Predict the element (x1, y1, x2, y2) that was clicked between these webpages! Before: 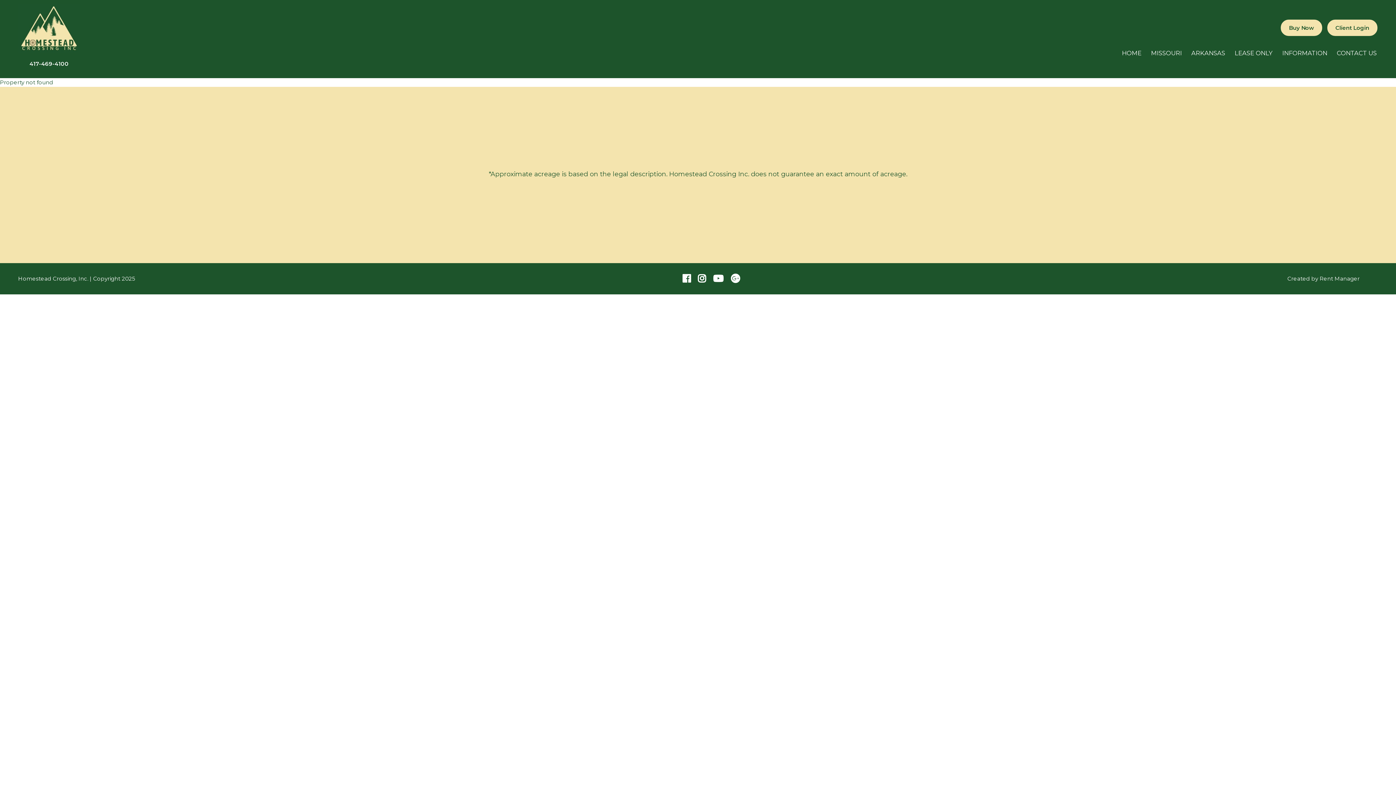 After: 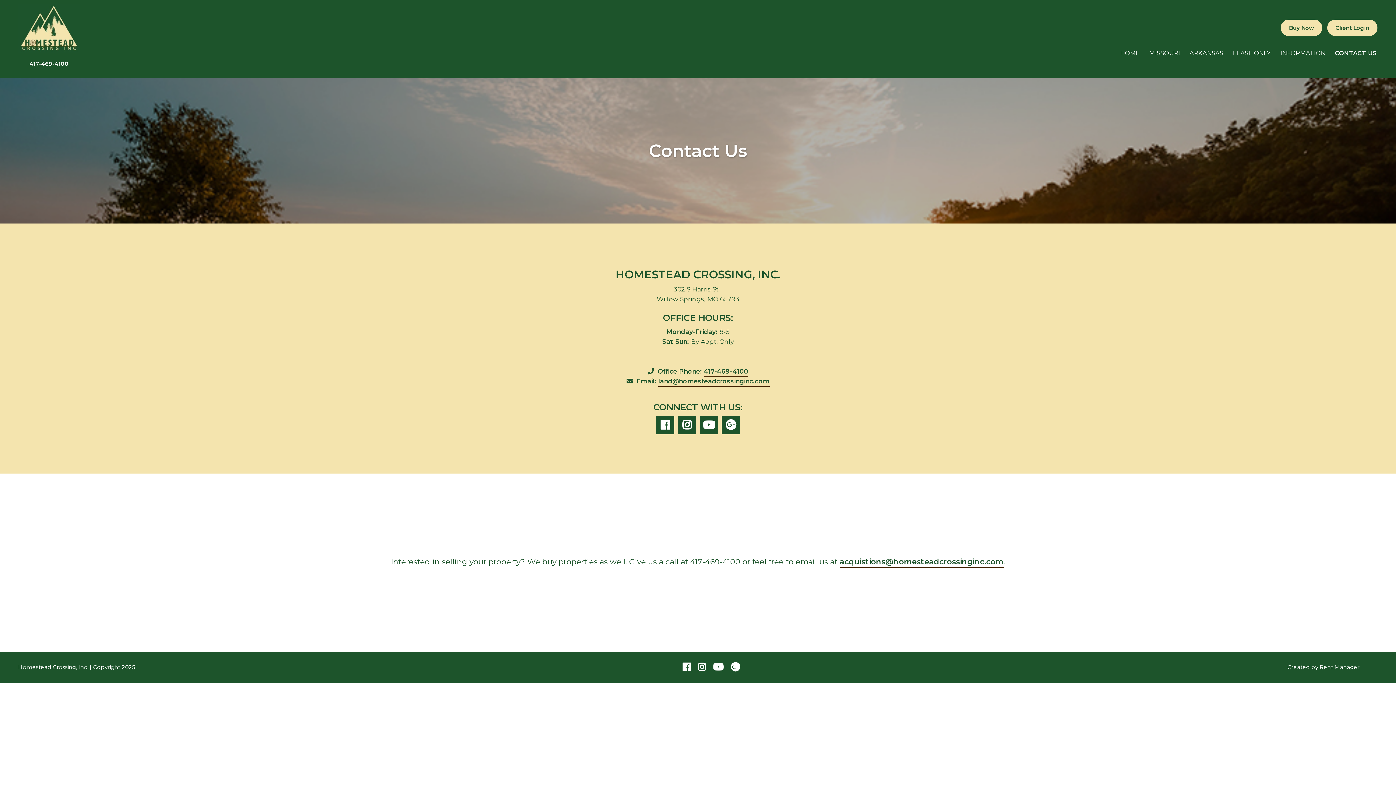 Action: bbox: (1336, 47, 1378, 58) label: CONTACT US